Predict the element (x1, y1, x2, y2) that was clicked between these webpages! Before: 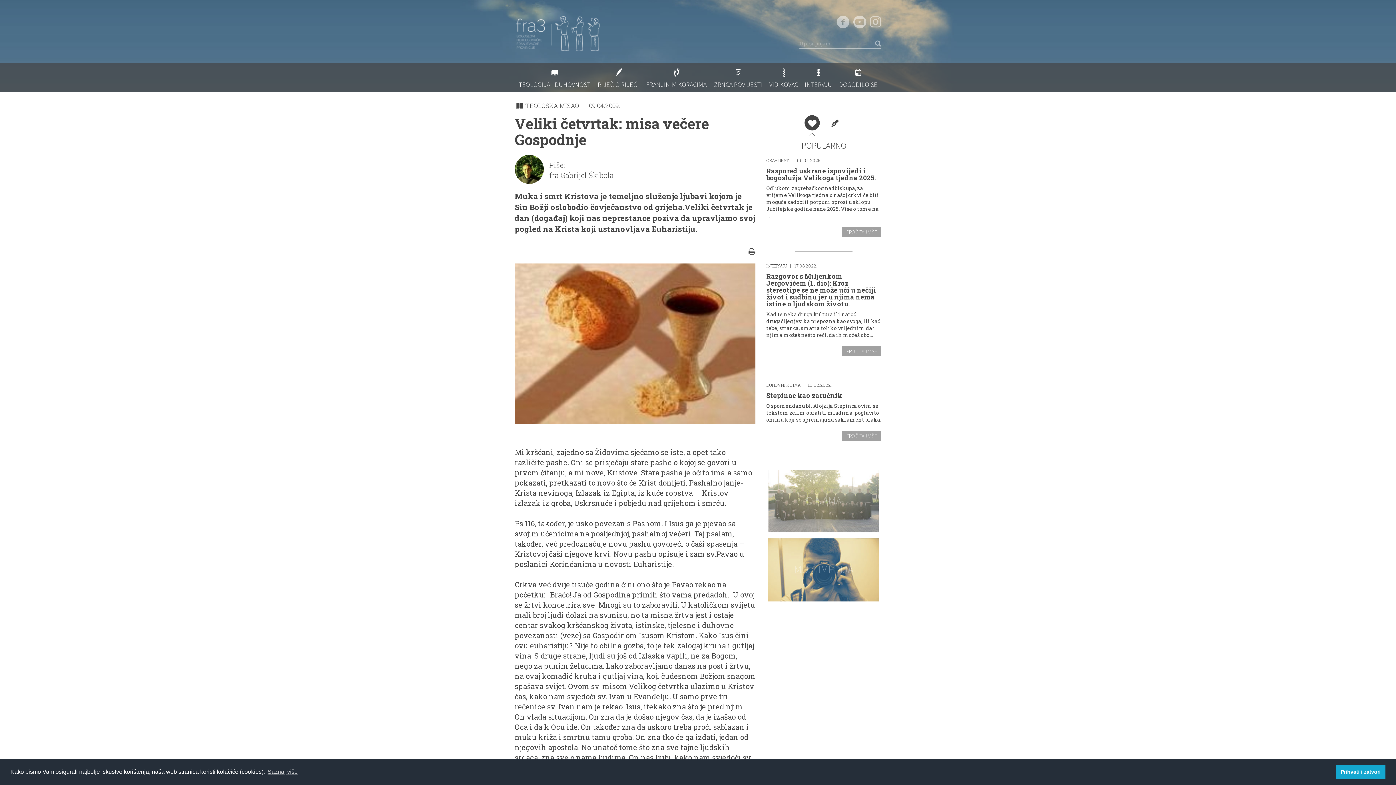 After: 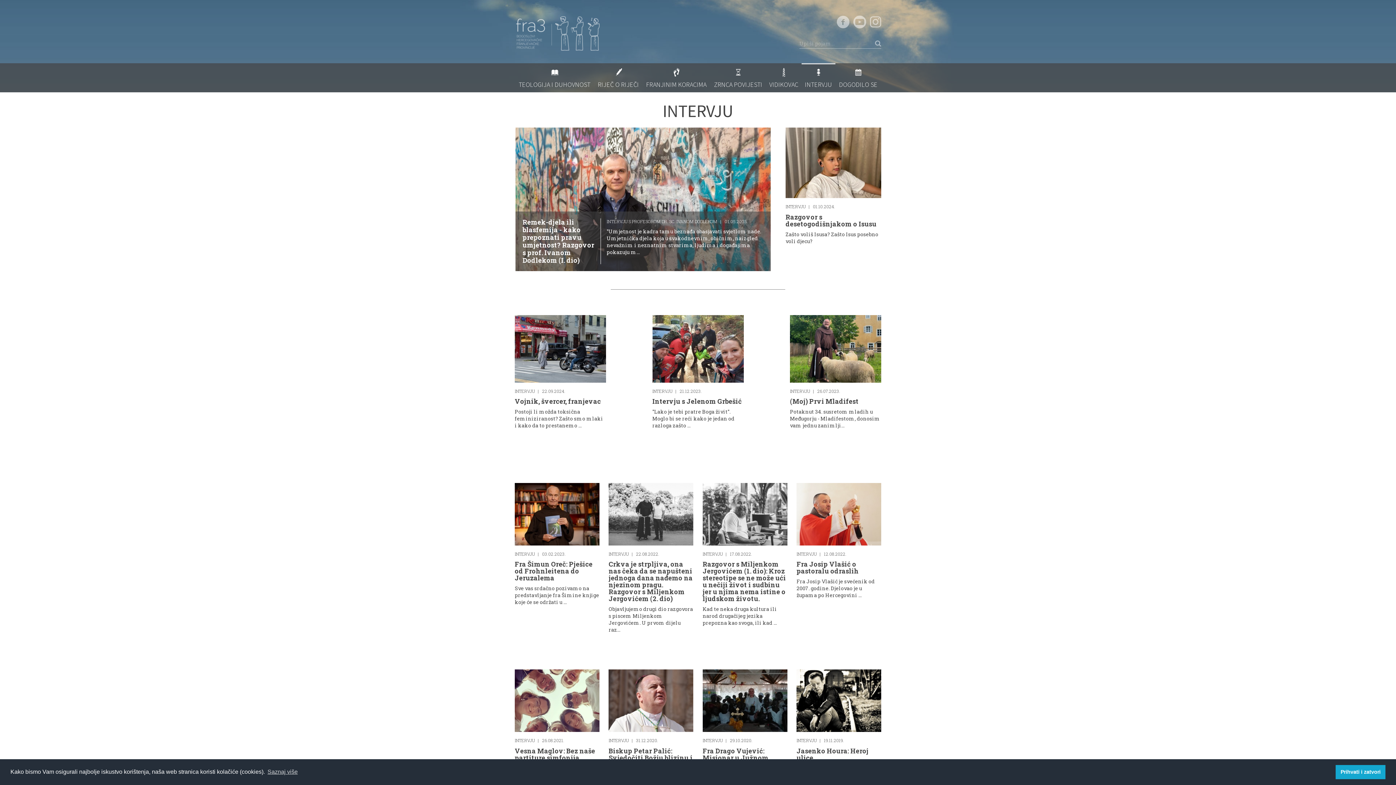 Action: bbox: (801, 63, 835, 92) label: INTERVJU